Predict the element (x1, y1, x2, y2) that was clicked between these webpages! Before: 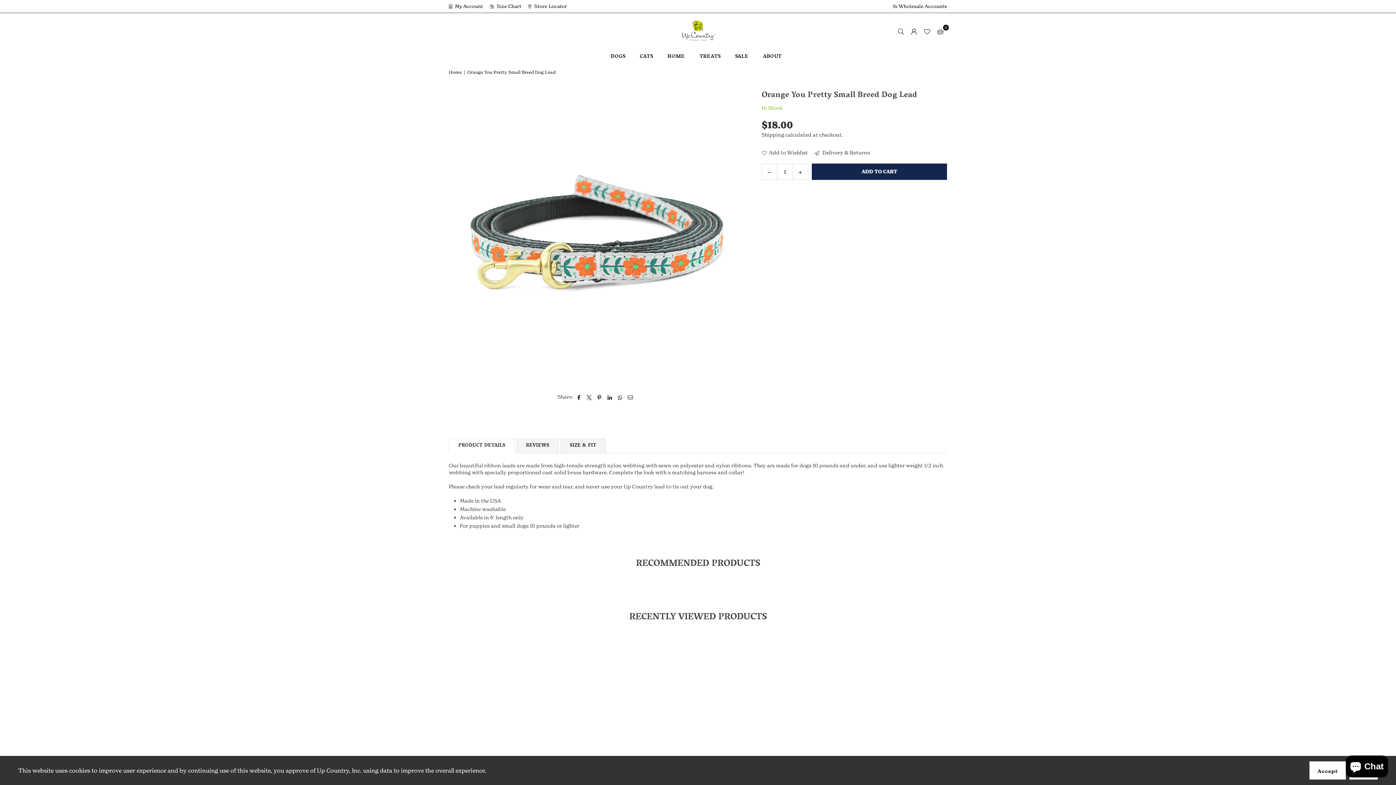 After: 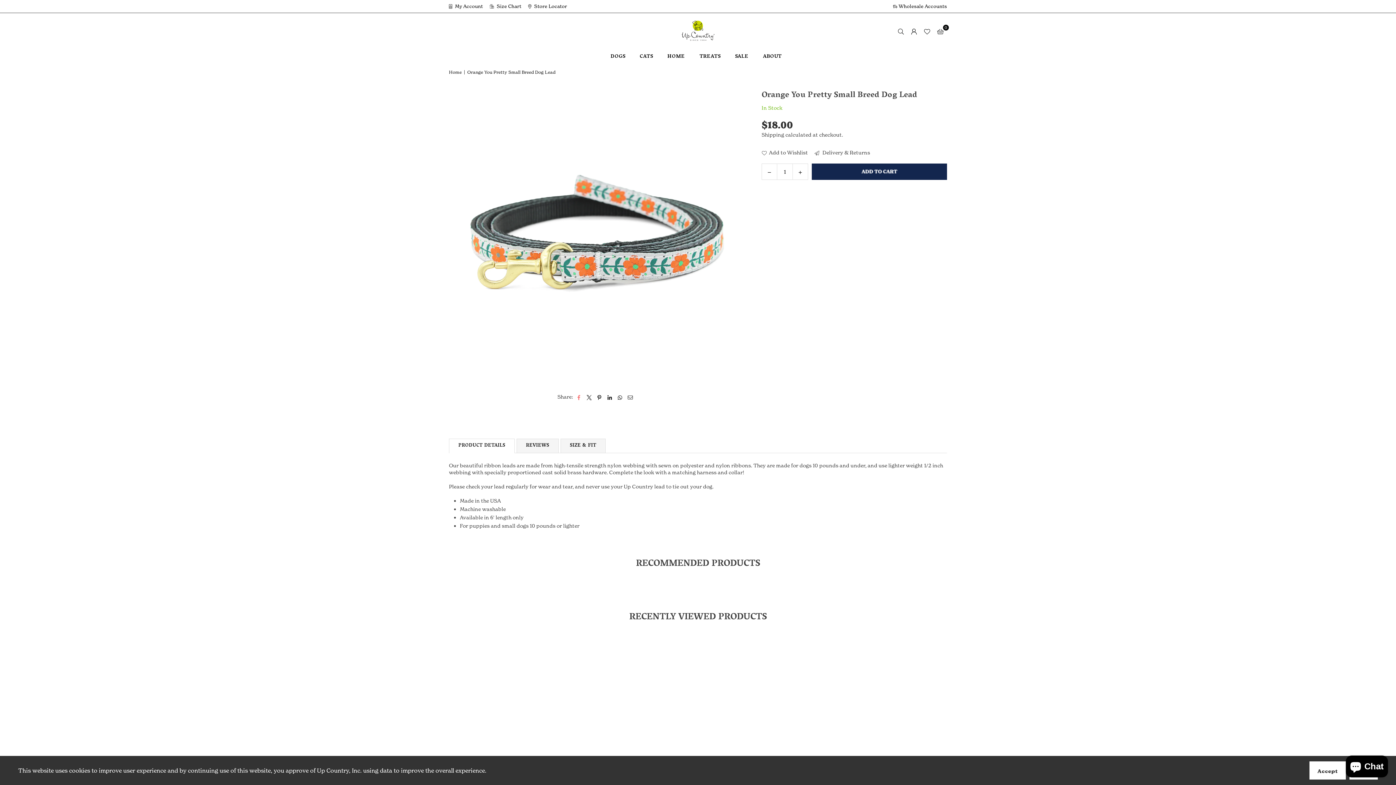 Action: bbox: (576, 393, 581, 400)